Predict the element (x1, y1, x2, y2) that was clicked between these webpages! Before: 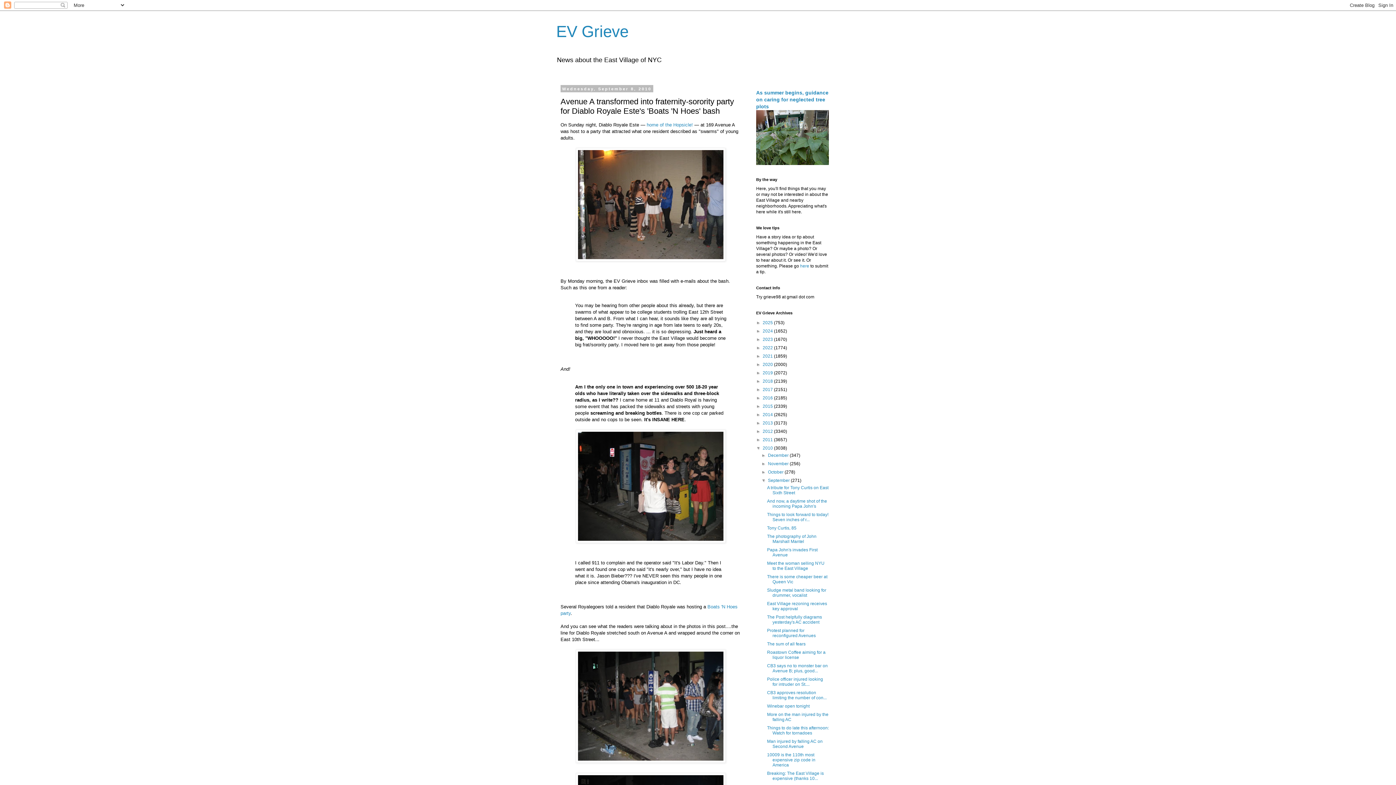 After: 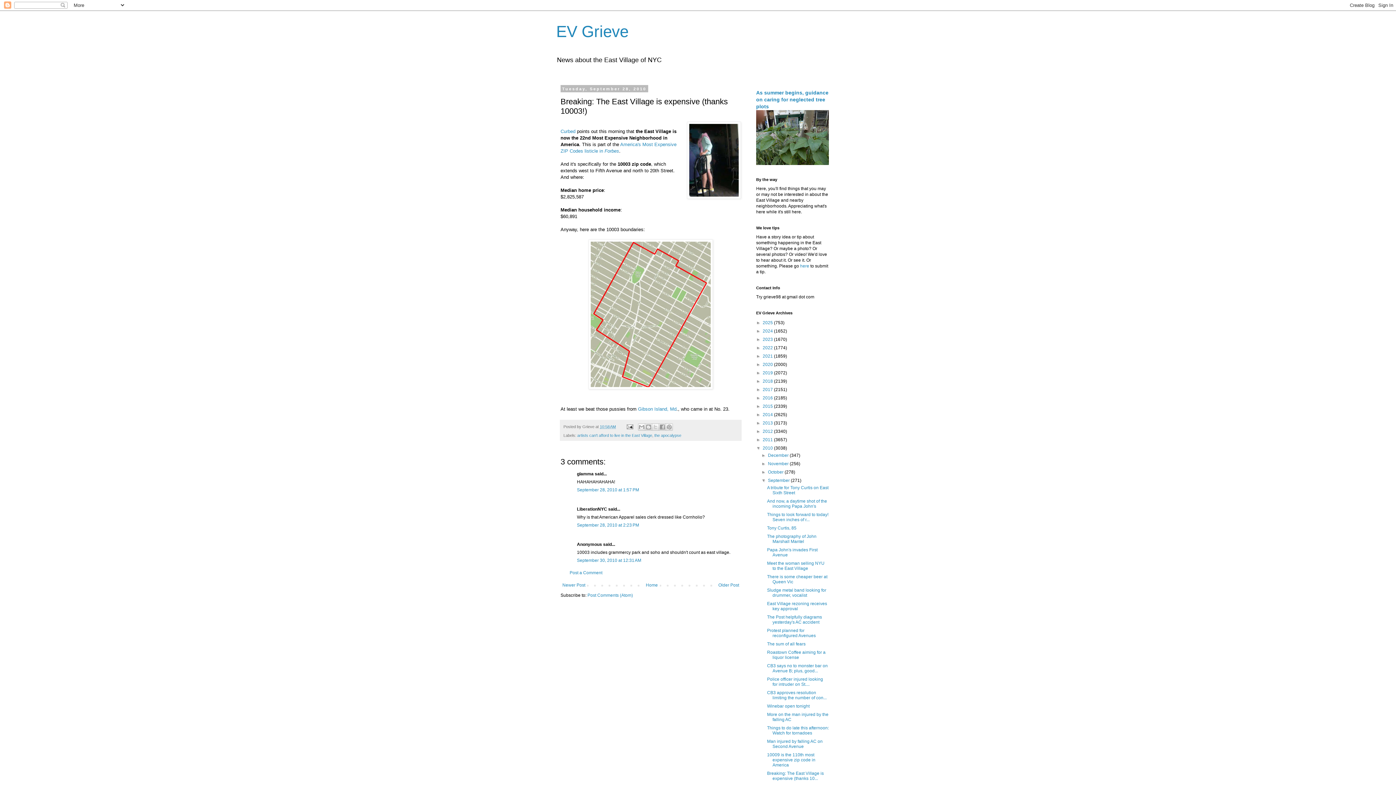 Action: bbox: (767, 771, 823, 781) label: Breaking: The East Village is expensive (thanks 10...